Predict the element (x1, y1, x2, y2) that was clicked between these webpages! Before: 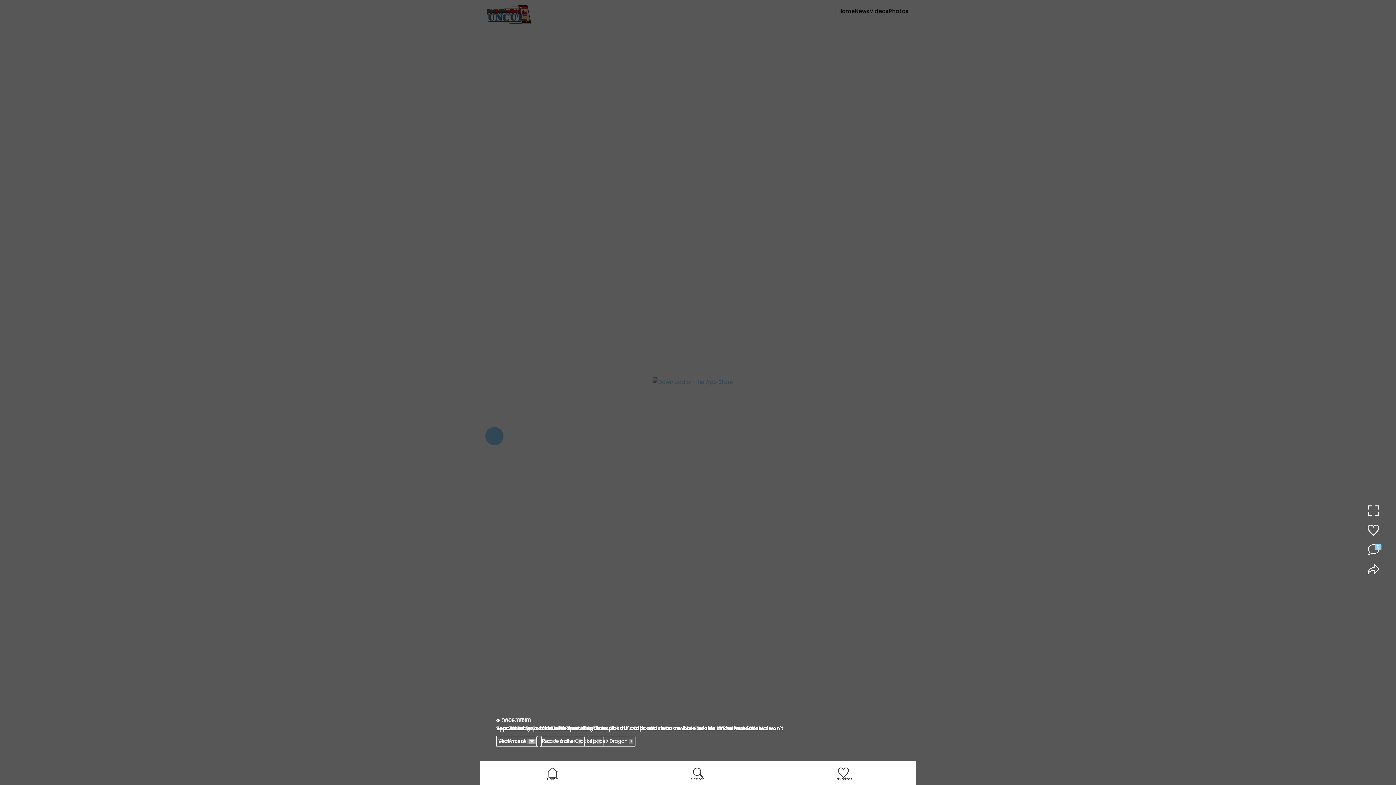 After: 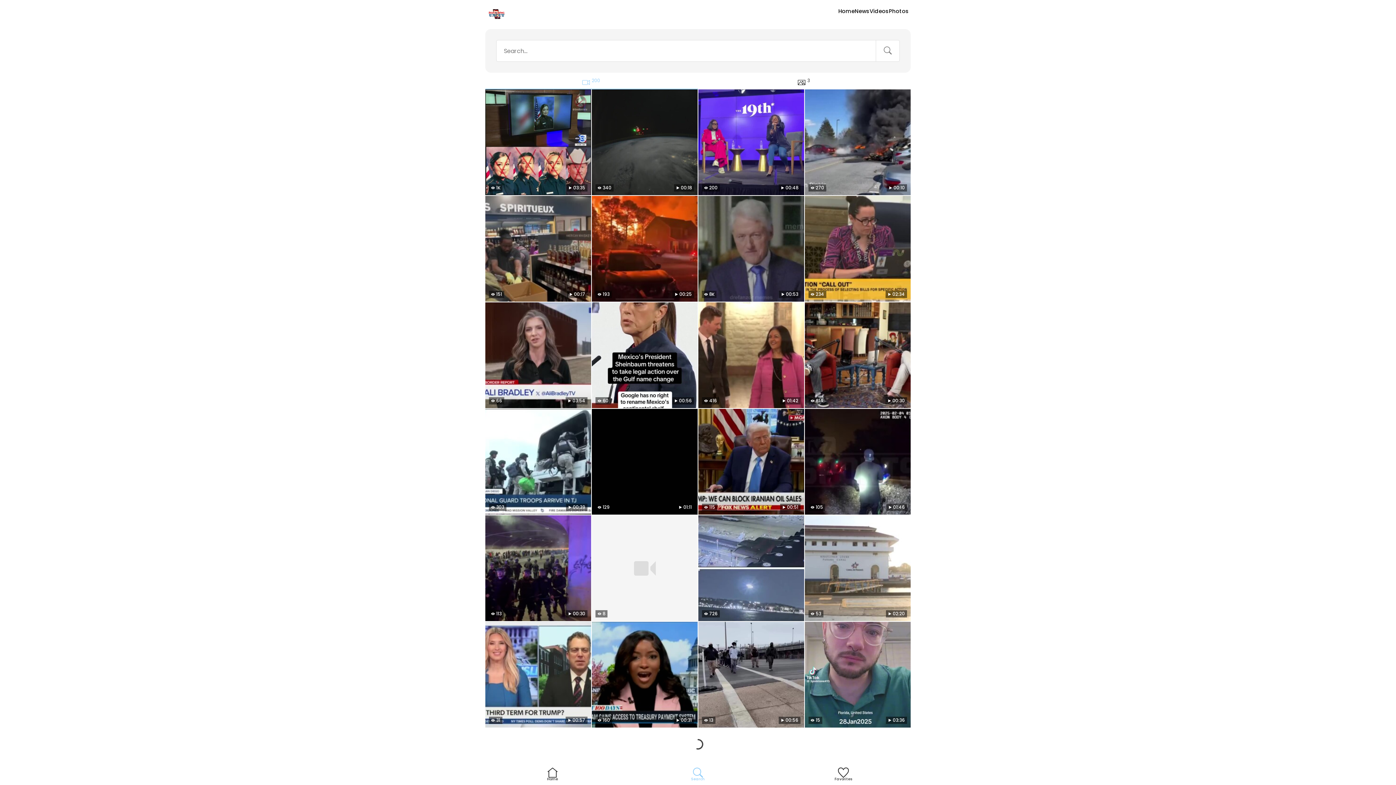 Action: label: Search bbox: (625, 761, 770, 785)